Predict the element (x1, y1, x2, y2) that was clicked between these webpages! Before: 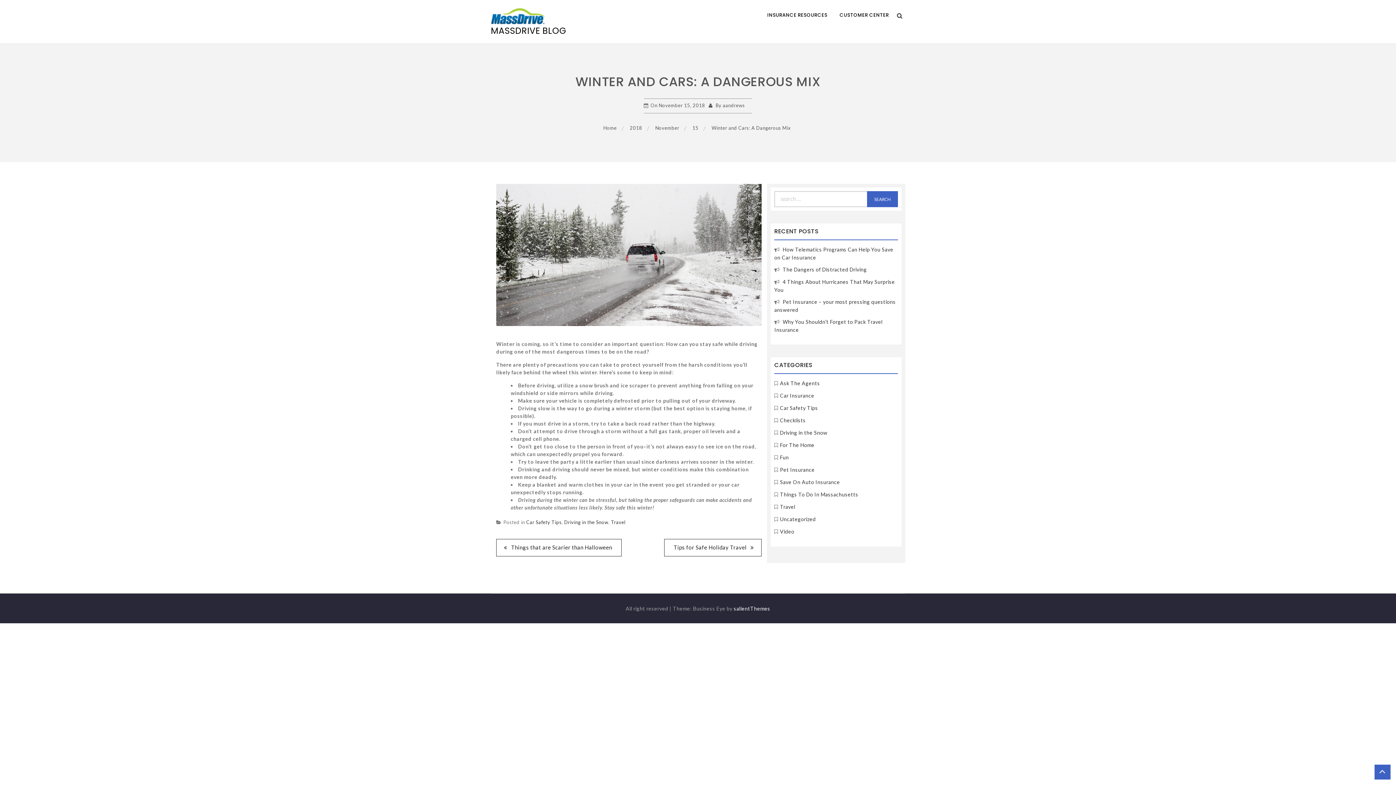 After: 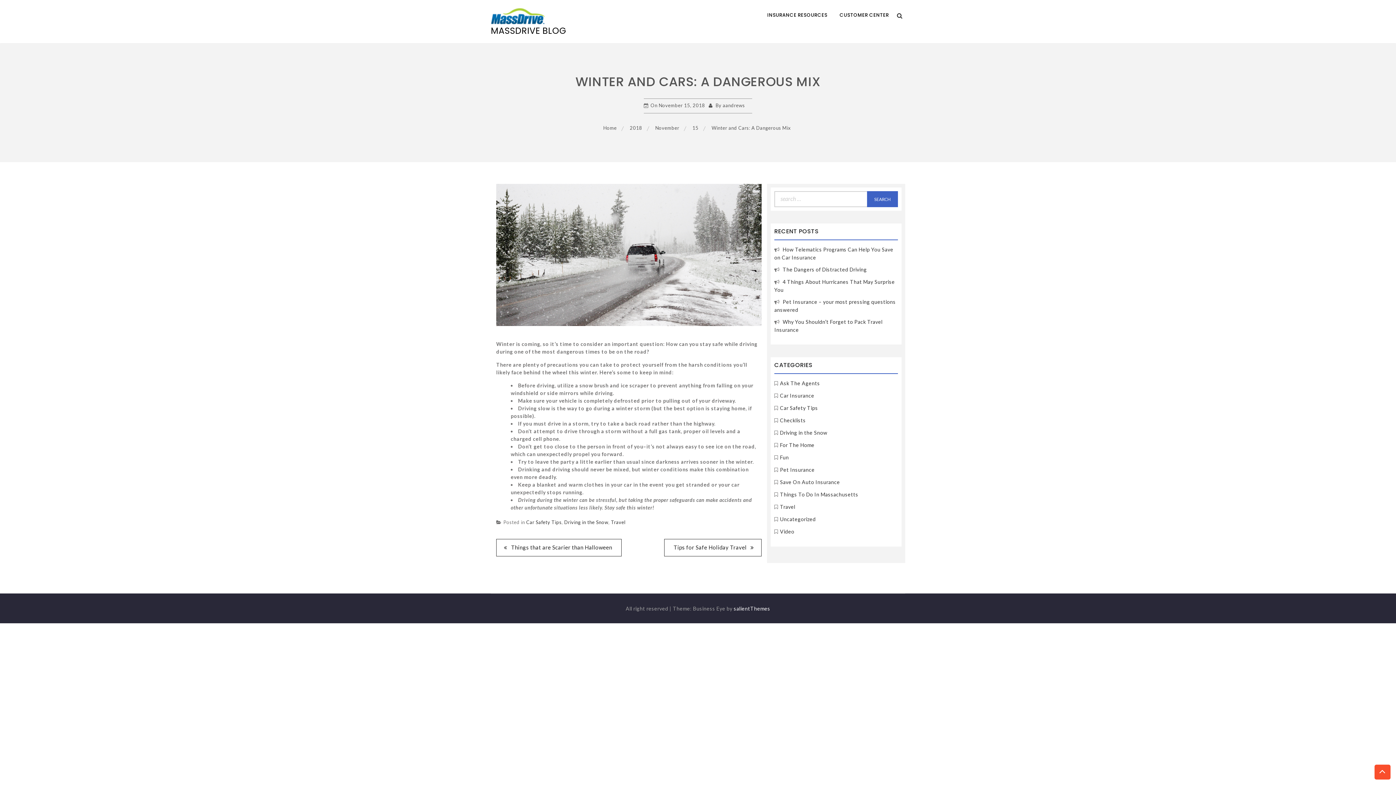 Action: bbox: (1374, 765, 1390, 780)